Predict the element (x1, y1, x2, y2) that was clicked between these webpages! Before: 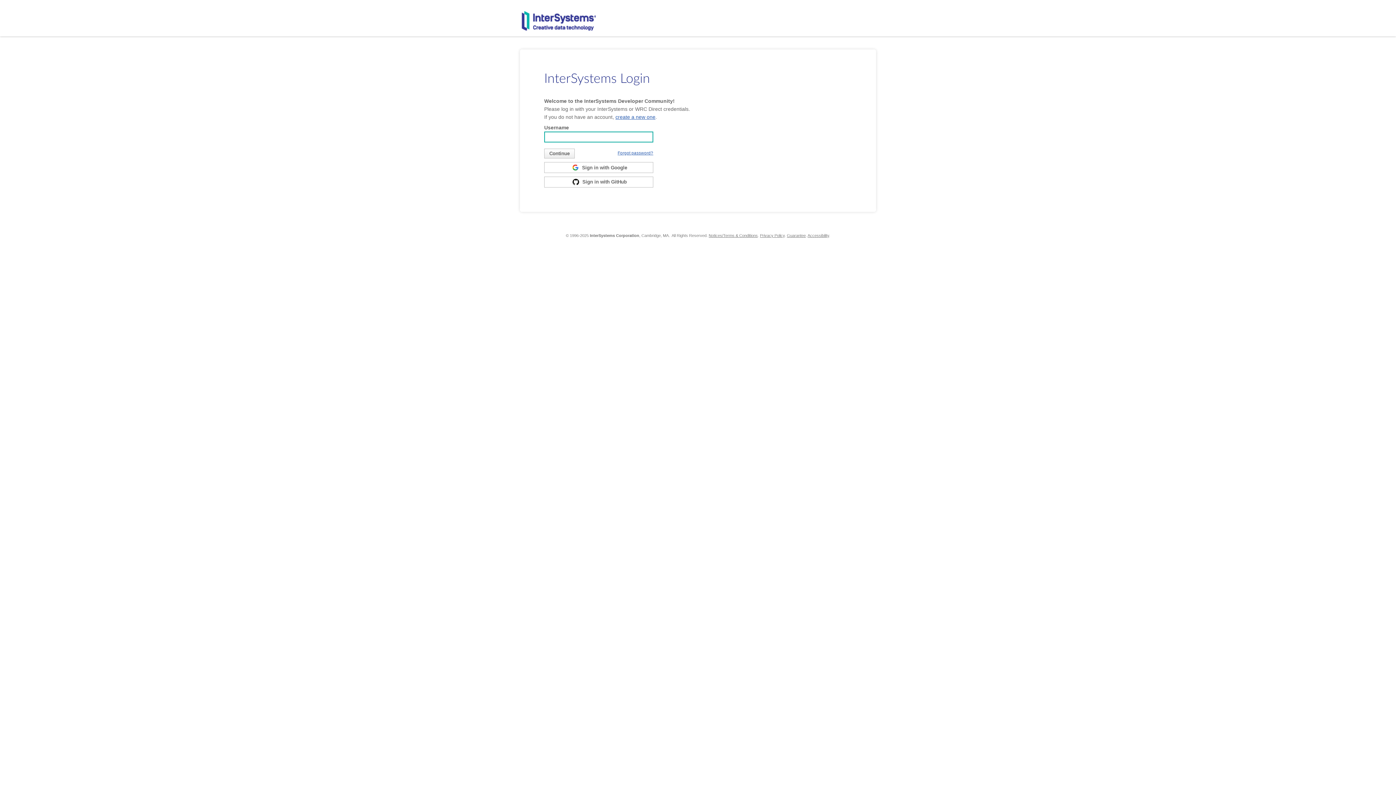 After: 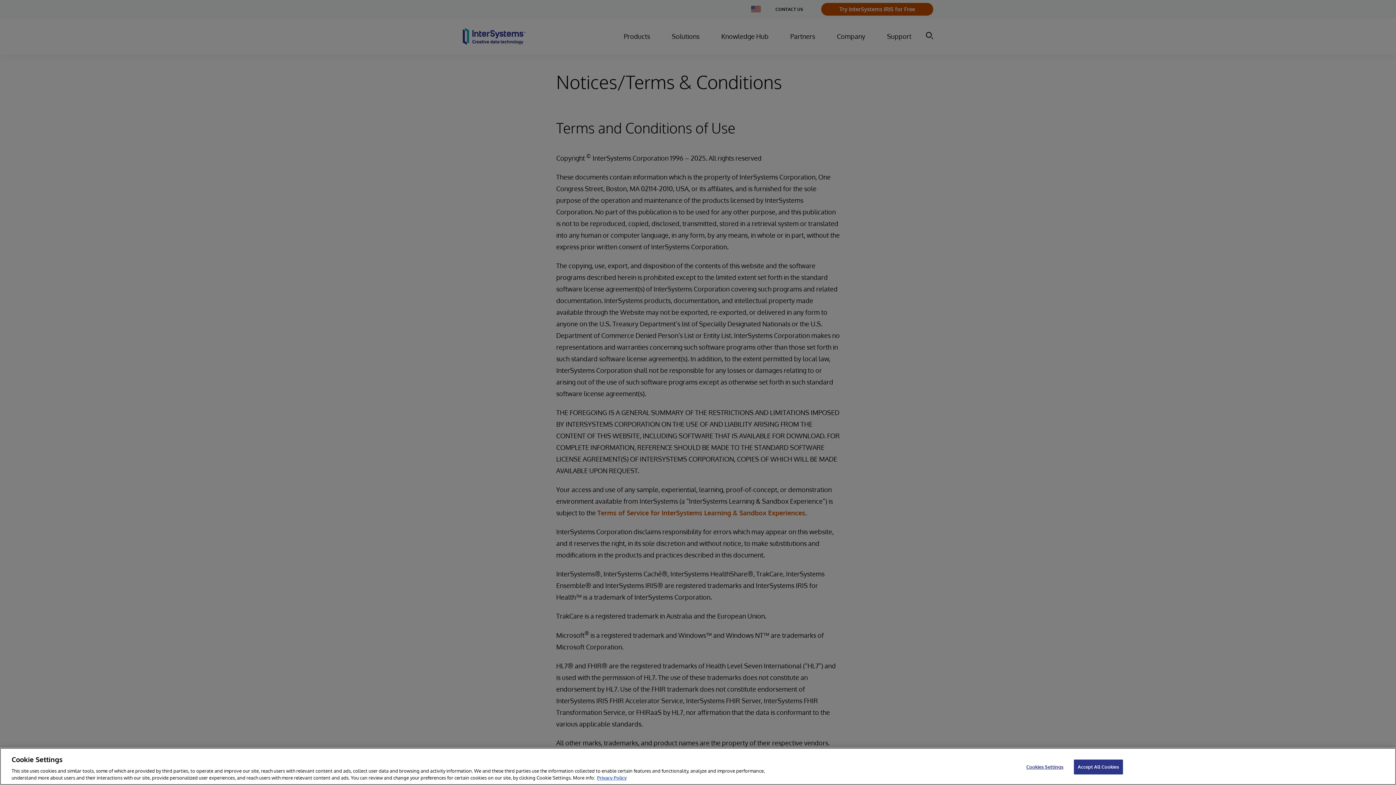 Action: label: Notices/Terms & Conditions bbox: (708, 233, 758, 237)